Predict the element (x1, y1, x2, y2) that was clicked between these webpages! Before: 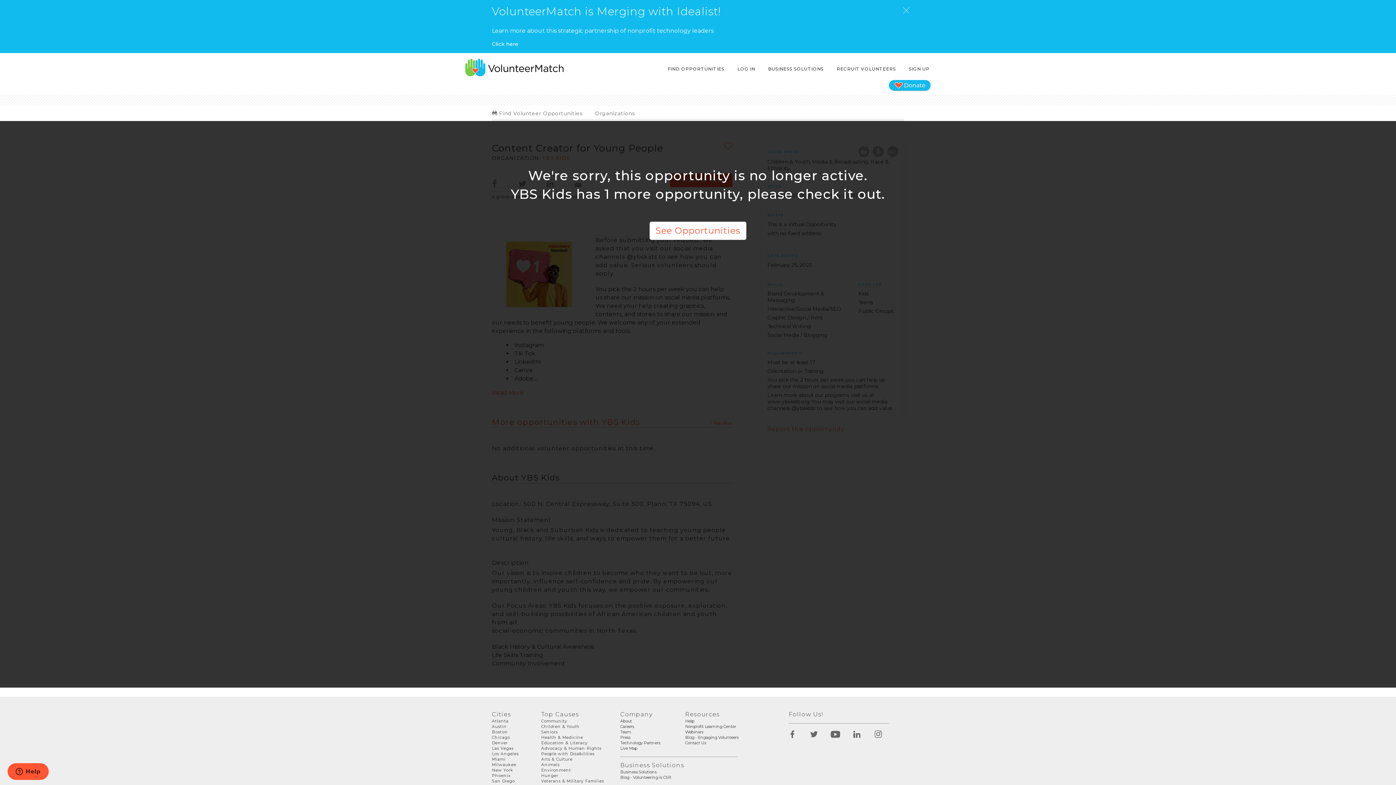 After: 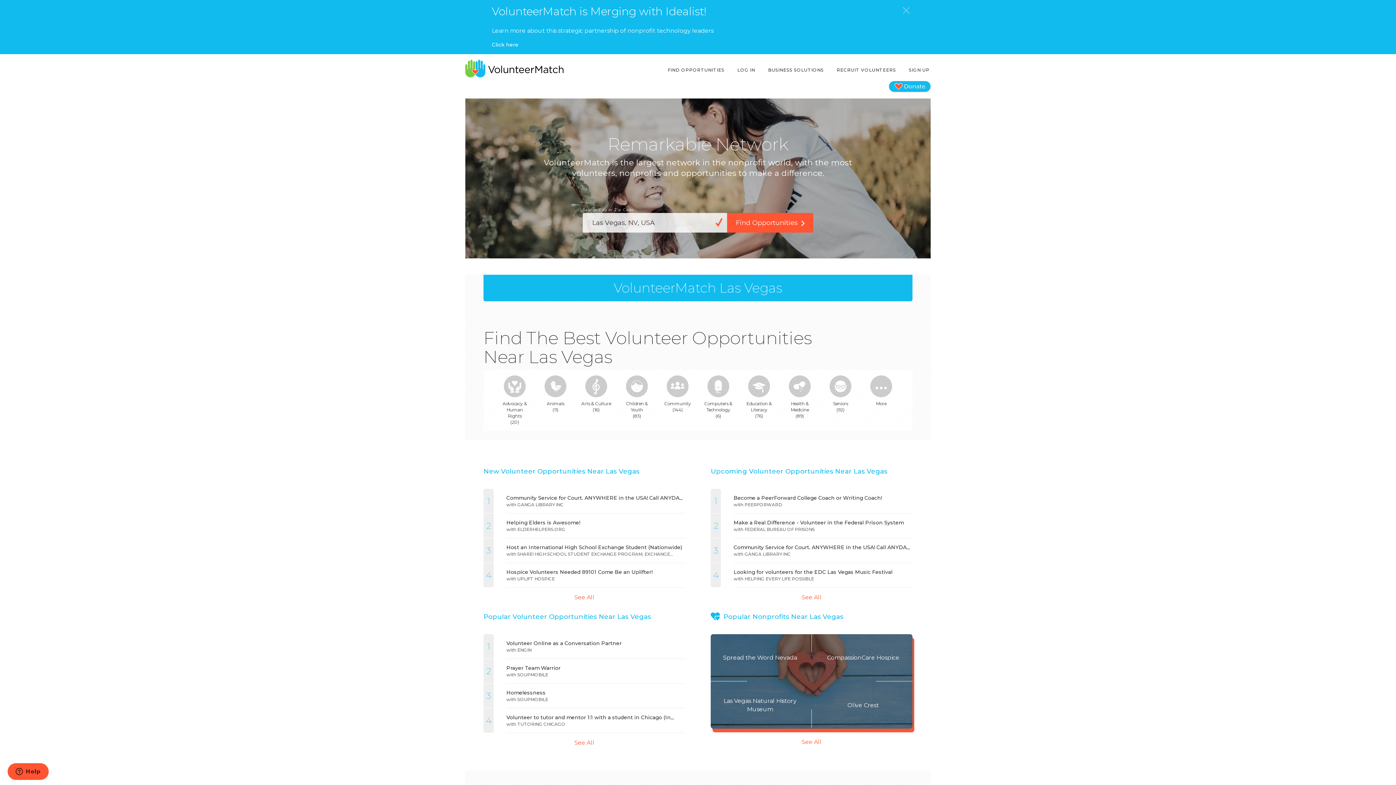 Action: label: Las Vegas bbox: (492, 746, 513, 751)